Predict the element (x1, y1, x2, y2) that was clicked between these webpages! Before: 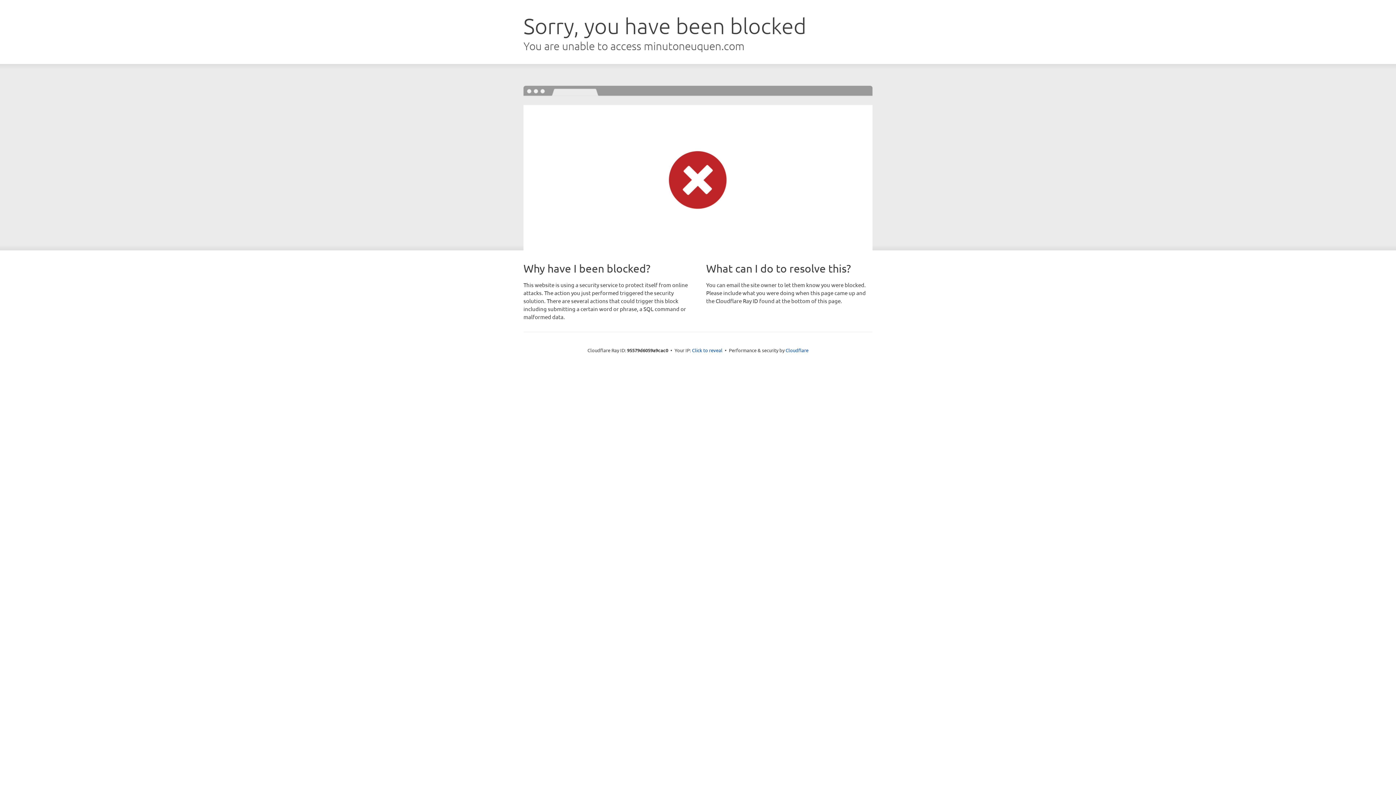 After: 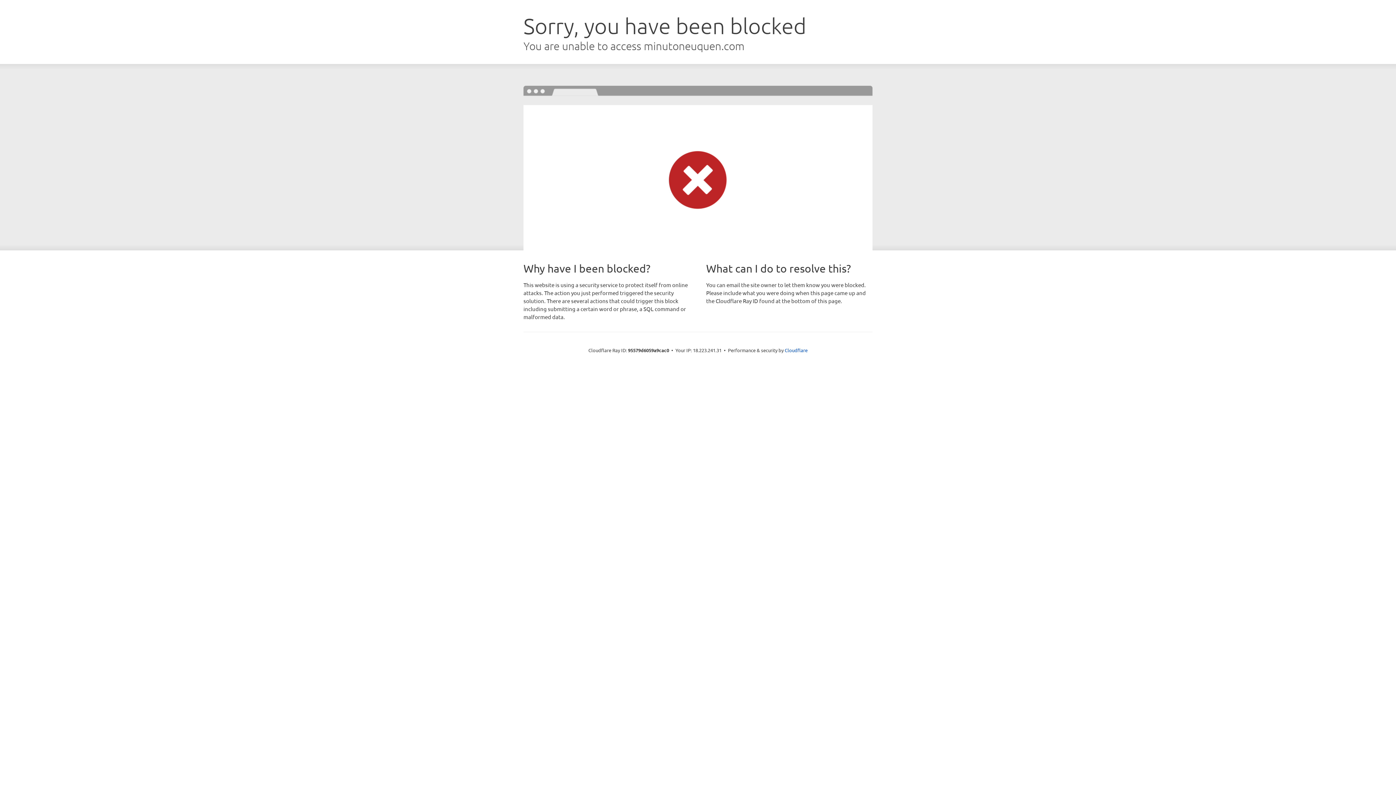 Action: label: Click to reveal bbox: (692, 346, 722, 353)